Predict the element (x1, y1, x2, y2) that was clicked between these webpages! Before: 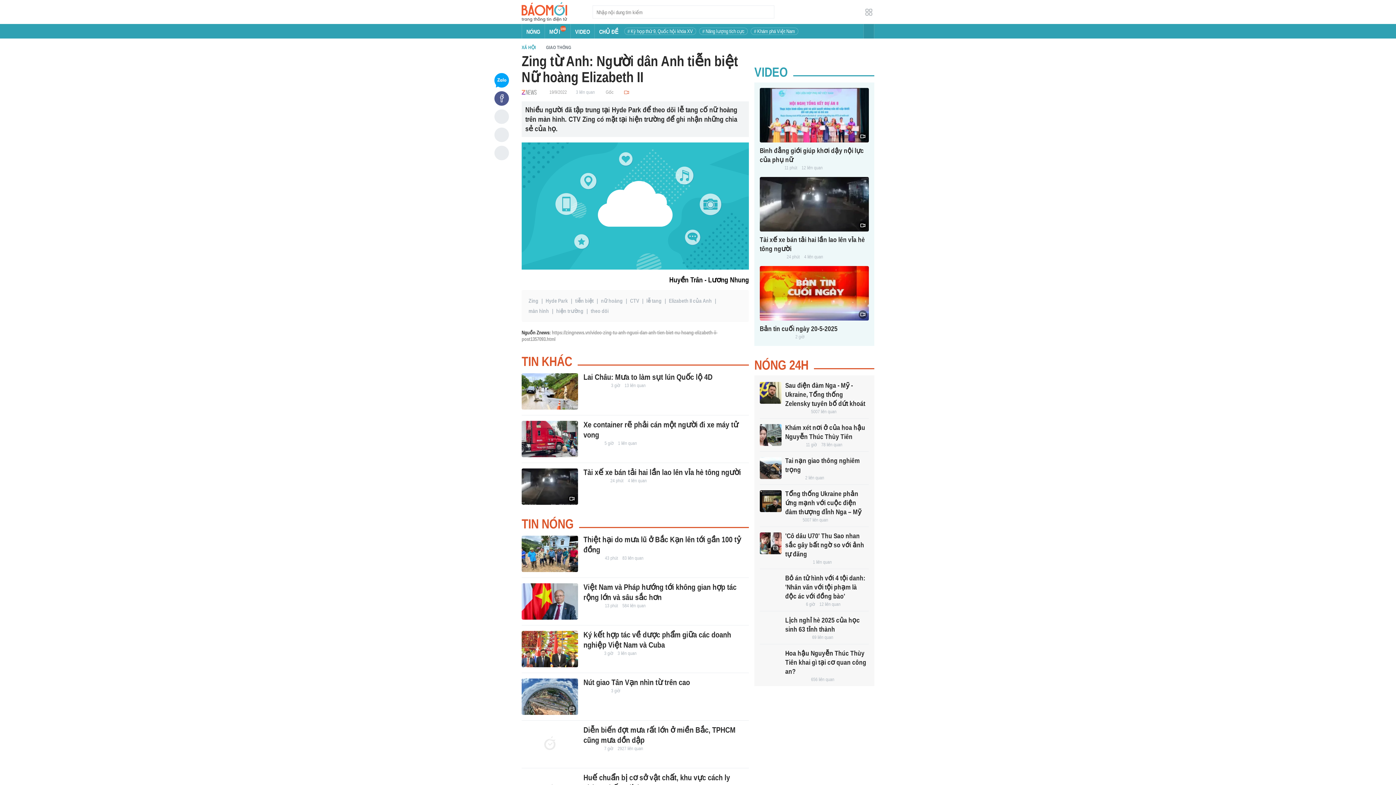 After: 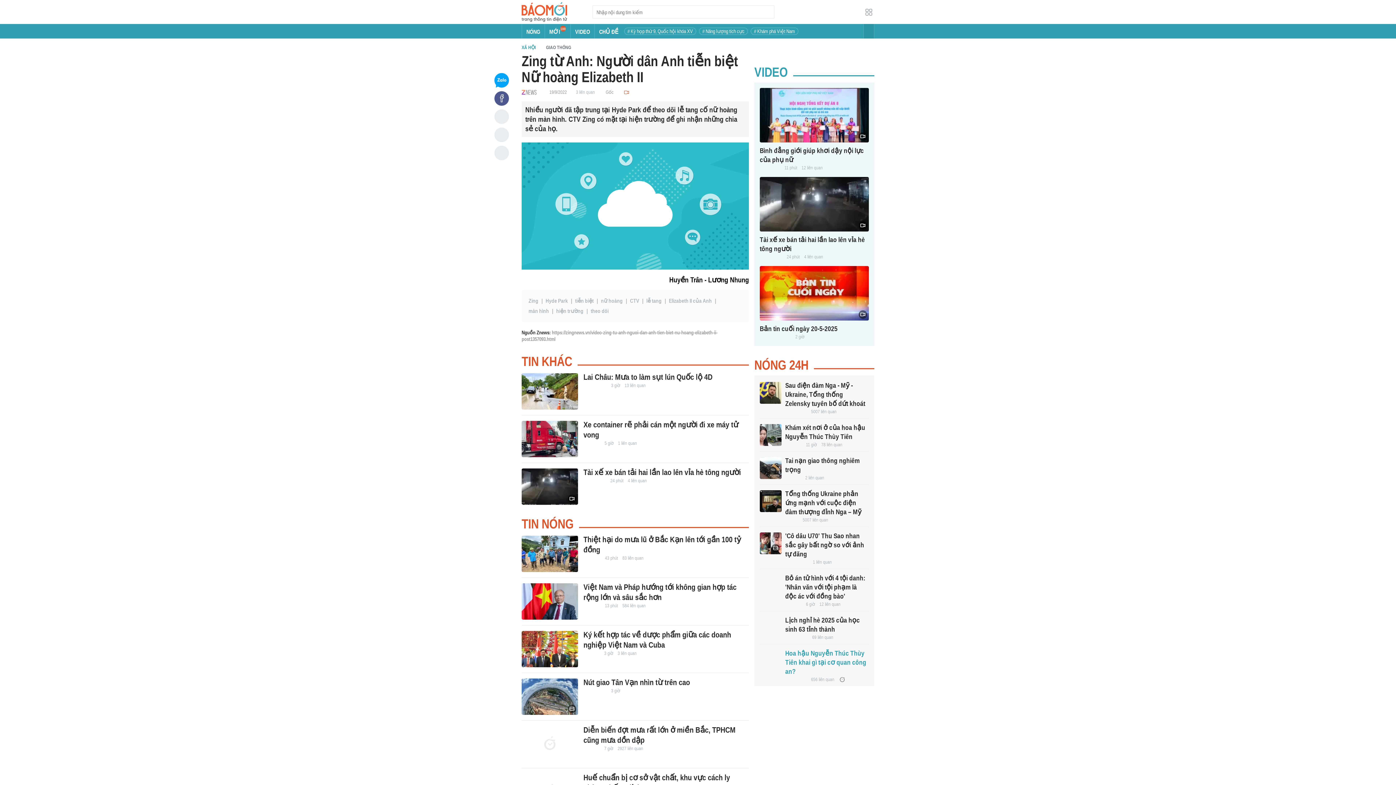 Action: label: Hoa hậu Nguyễn Thúc Thùy Tiên khai gì tại cơ quan công an? bbox: (785, 649, 866, 675)